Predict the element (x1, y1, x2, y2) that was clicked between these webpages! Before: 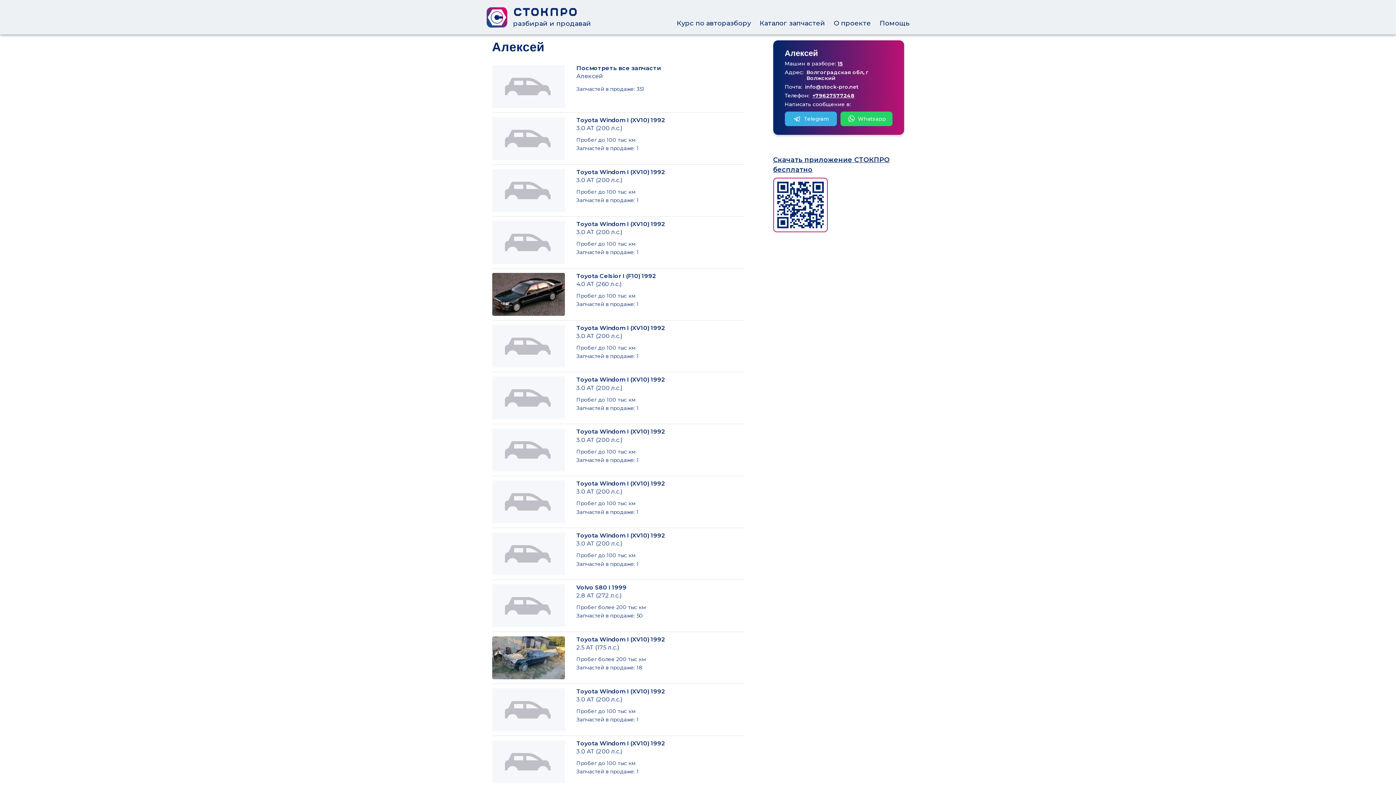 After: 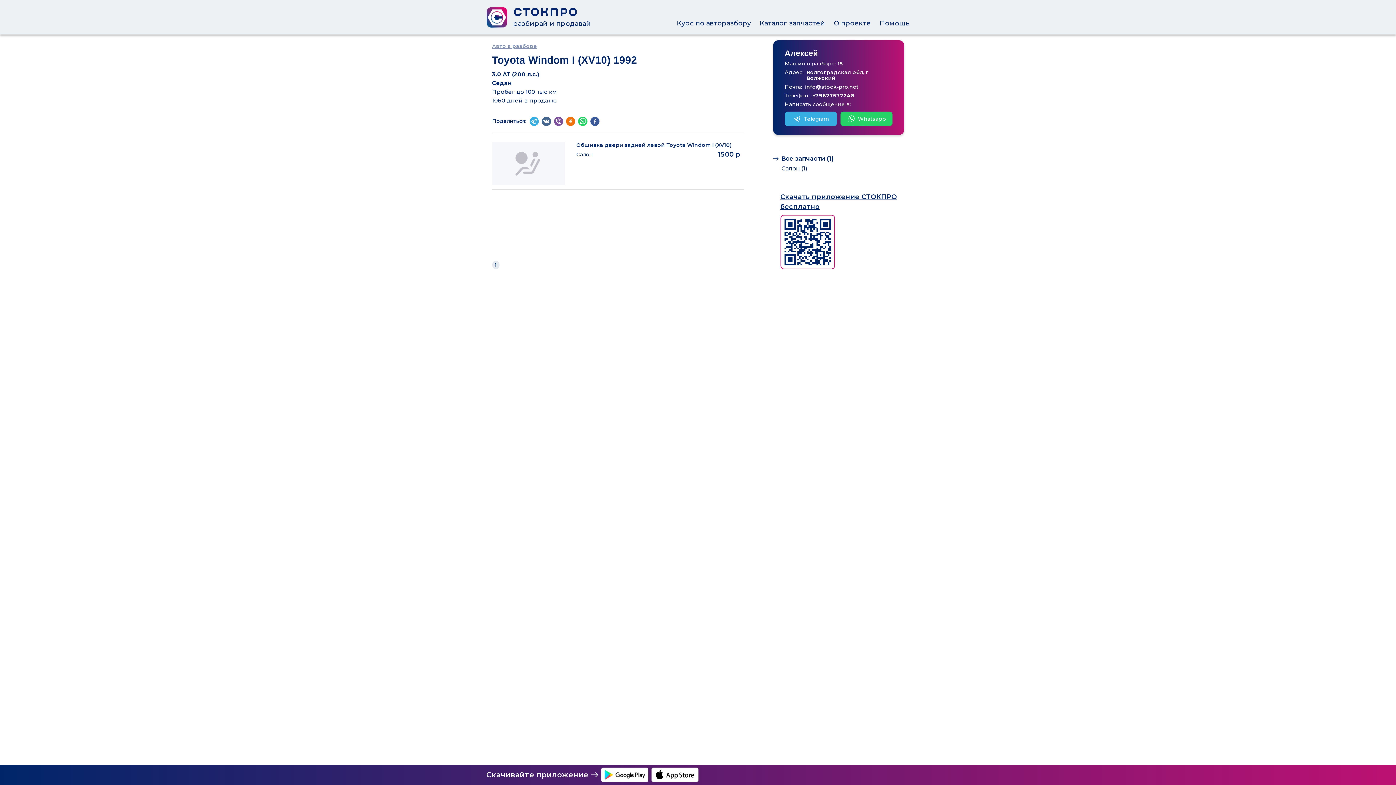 Action: bbox: (492, 376, 744, 424)